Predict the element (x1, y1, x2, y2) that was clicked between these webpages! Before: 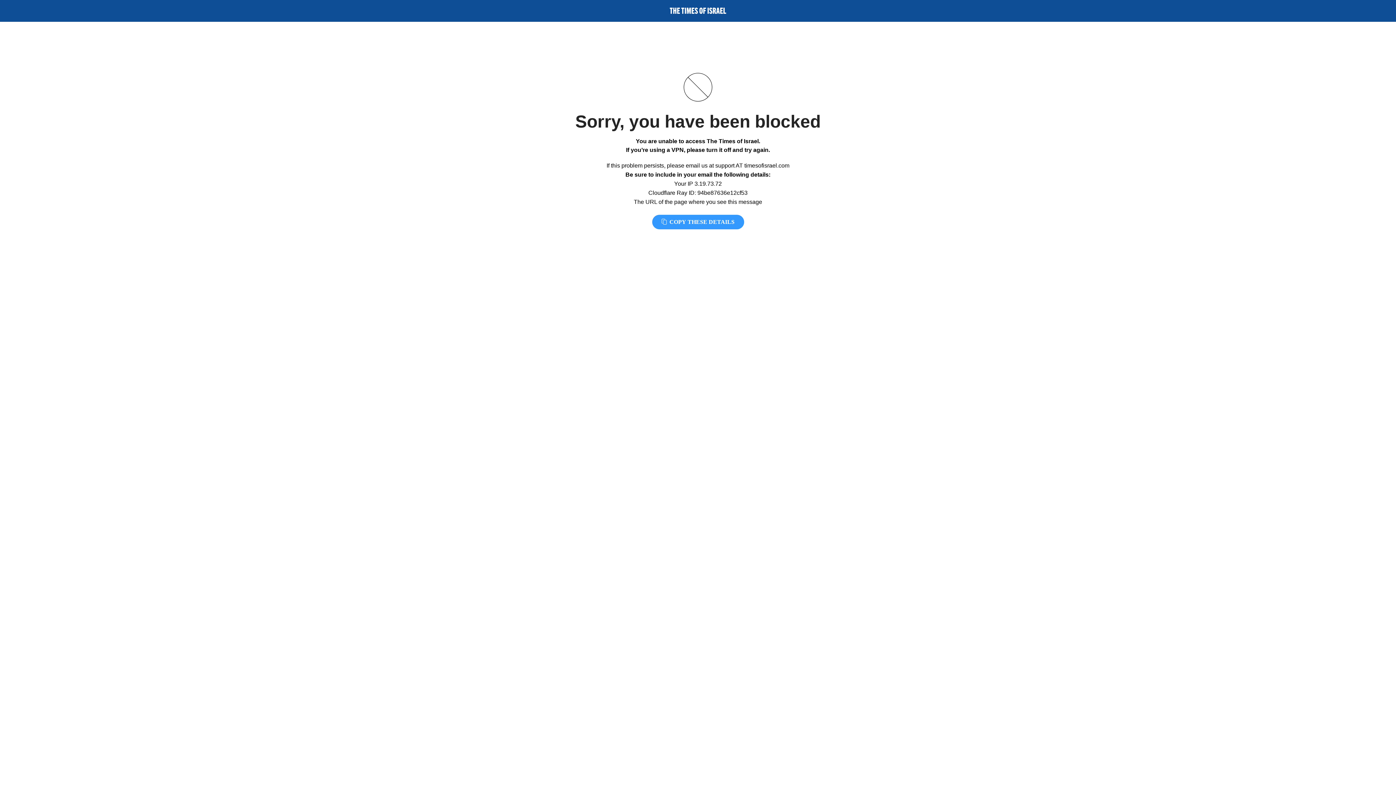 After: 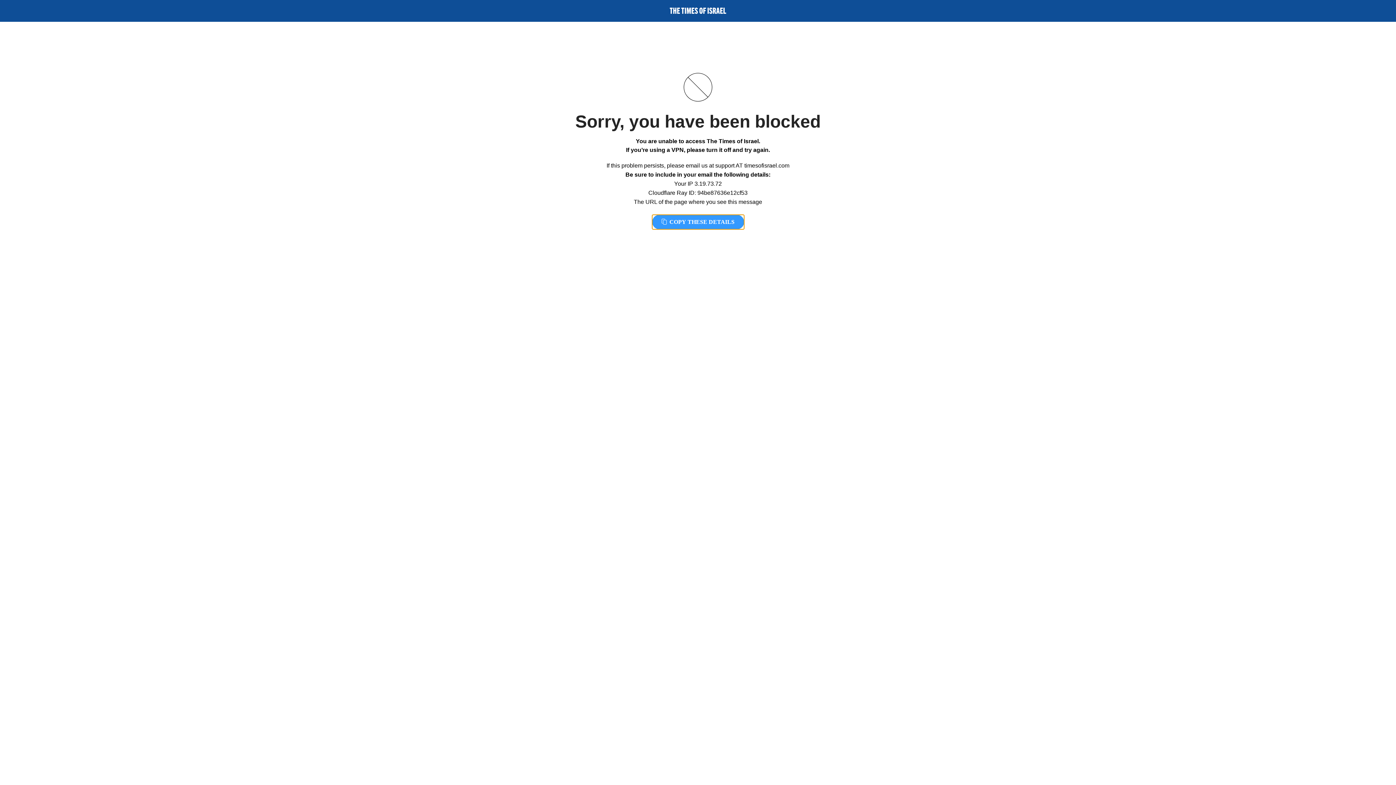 Action: bbox: (652, 214, 744, 229) label:  COPY THESE DETAILS